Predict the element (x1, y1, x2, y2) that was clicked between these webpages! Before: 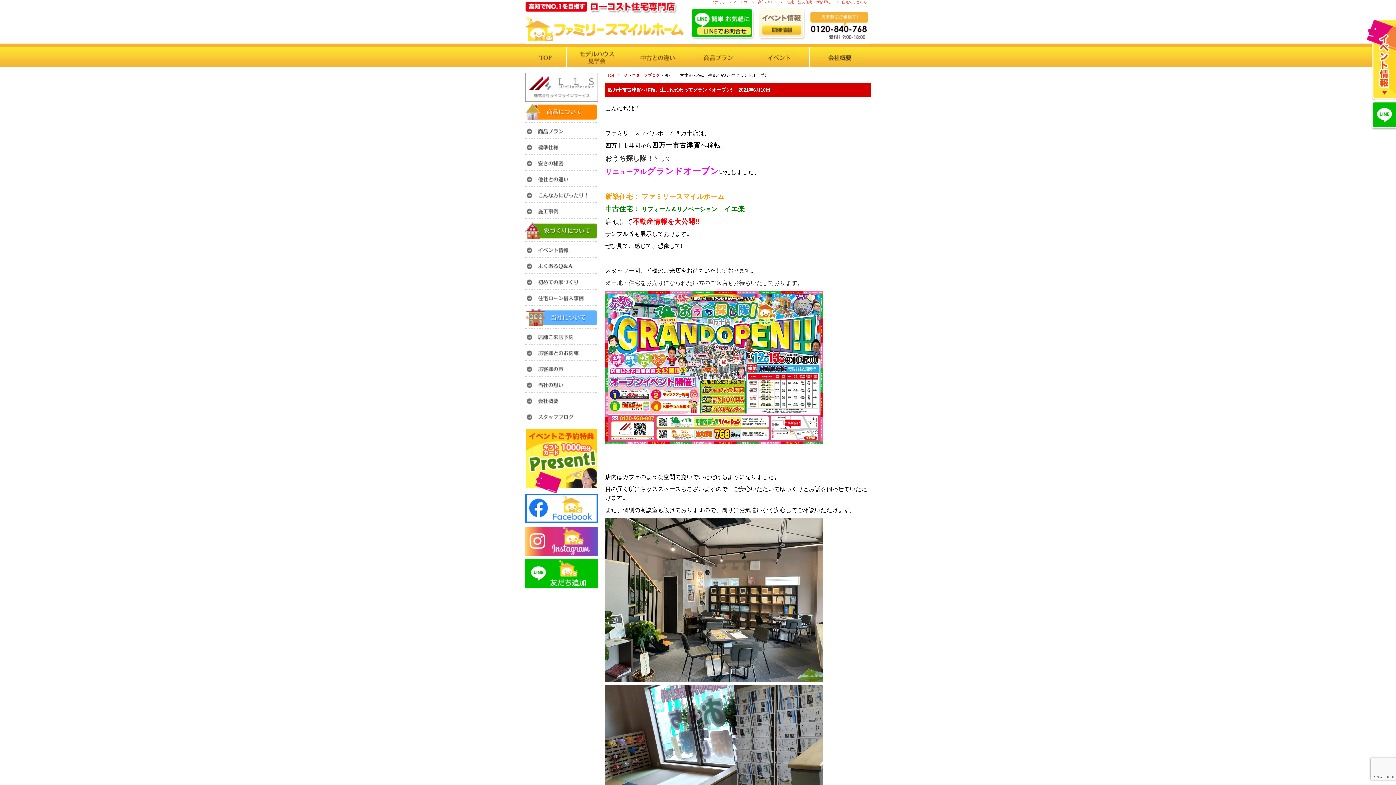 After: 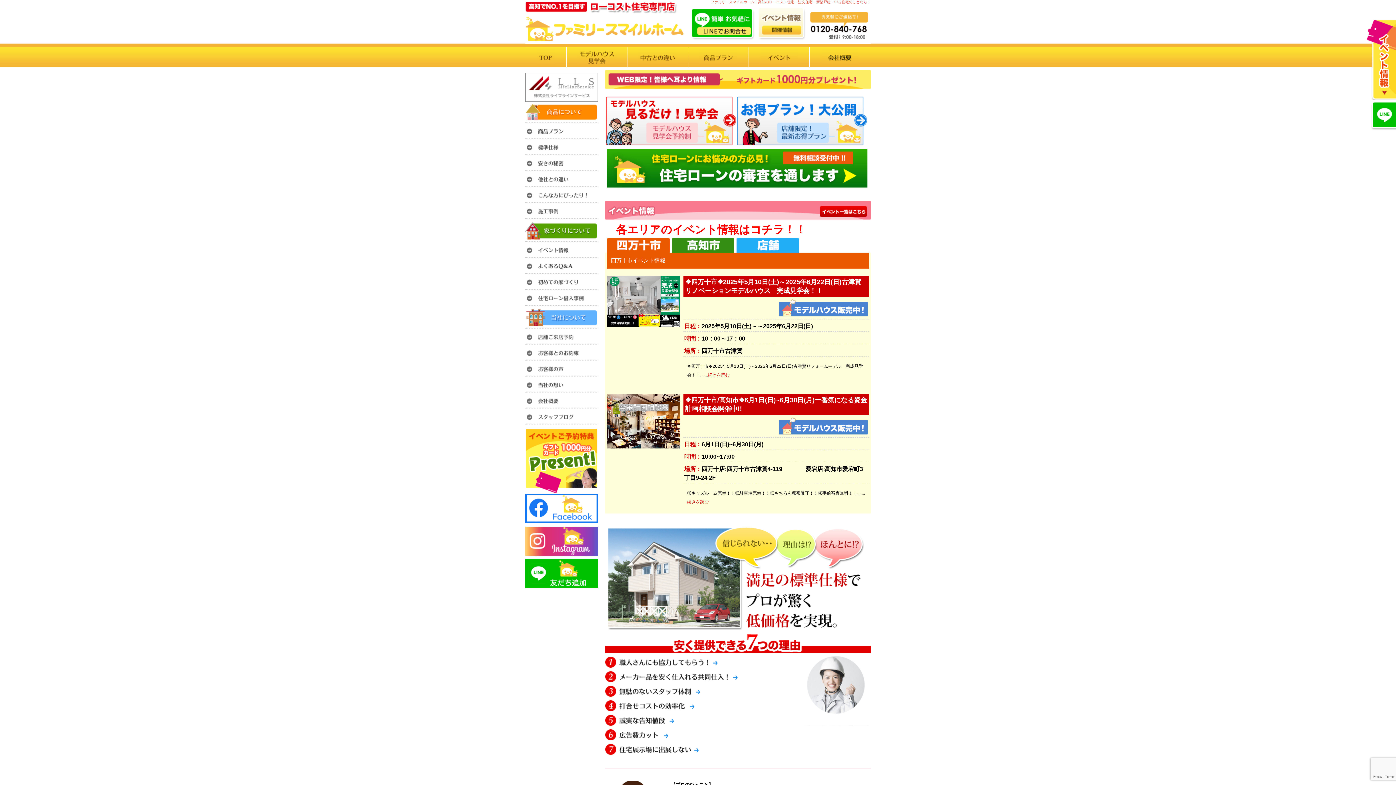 Action: bbox: (525, 126, 598, 136)